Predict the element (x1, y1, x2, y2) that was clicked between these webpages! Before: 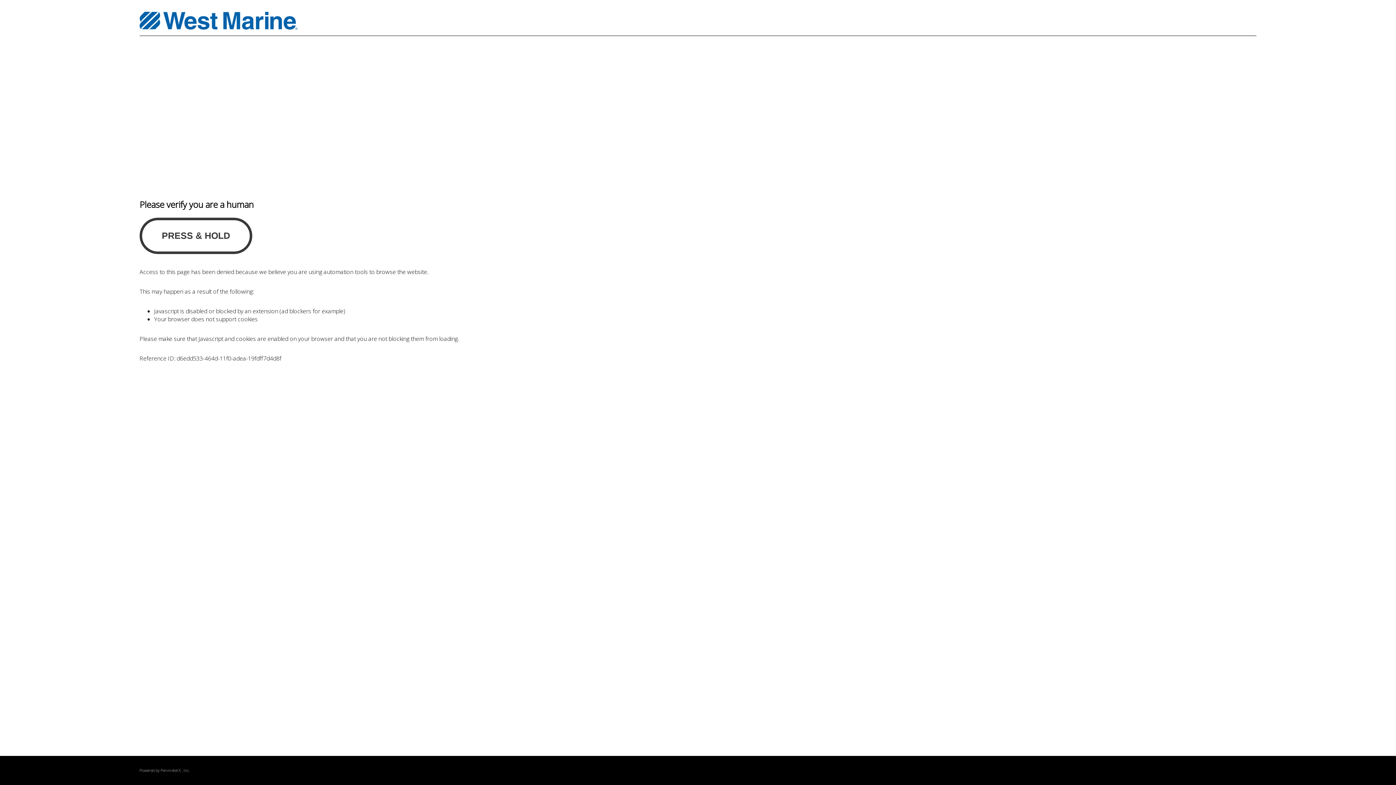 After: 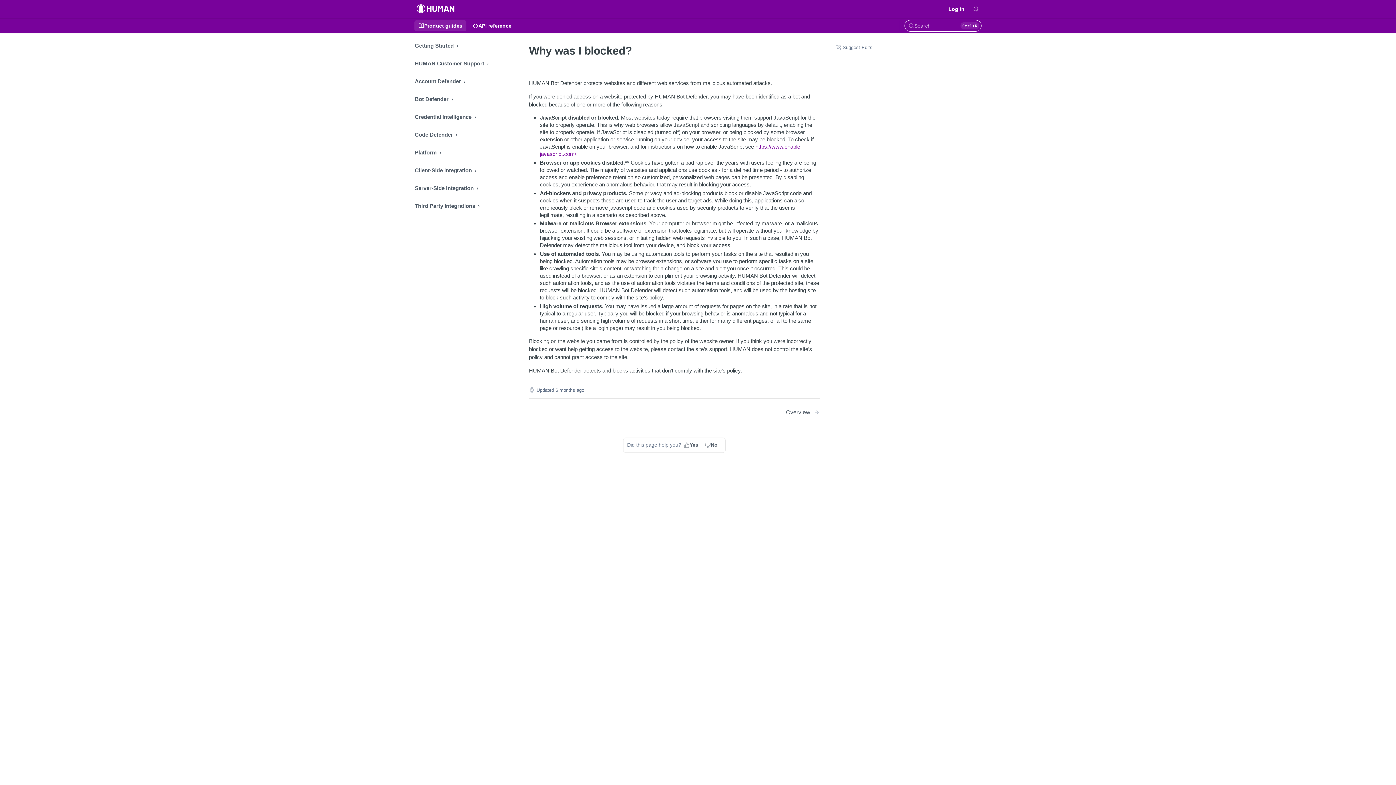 Action: bbox: (160, 768, 180, 773) label: PerimeterX